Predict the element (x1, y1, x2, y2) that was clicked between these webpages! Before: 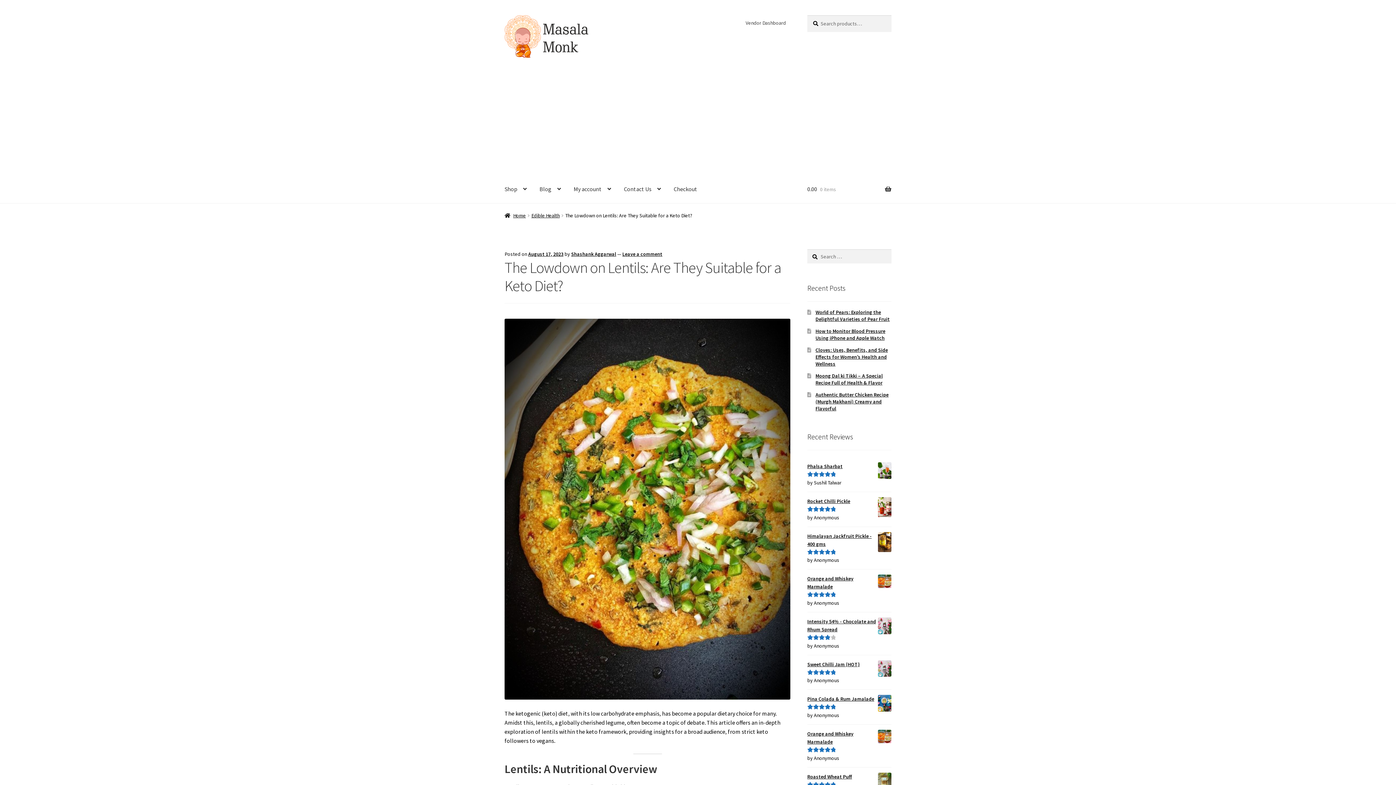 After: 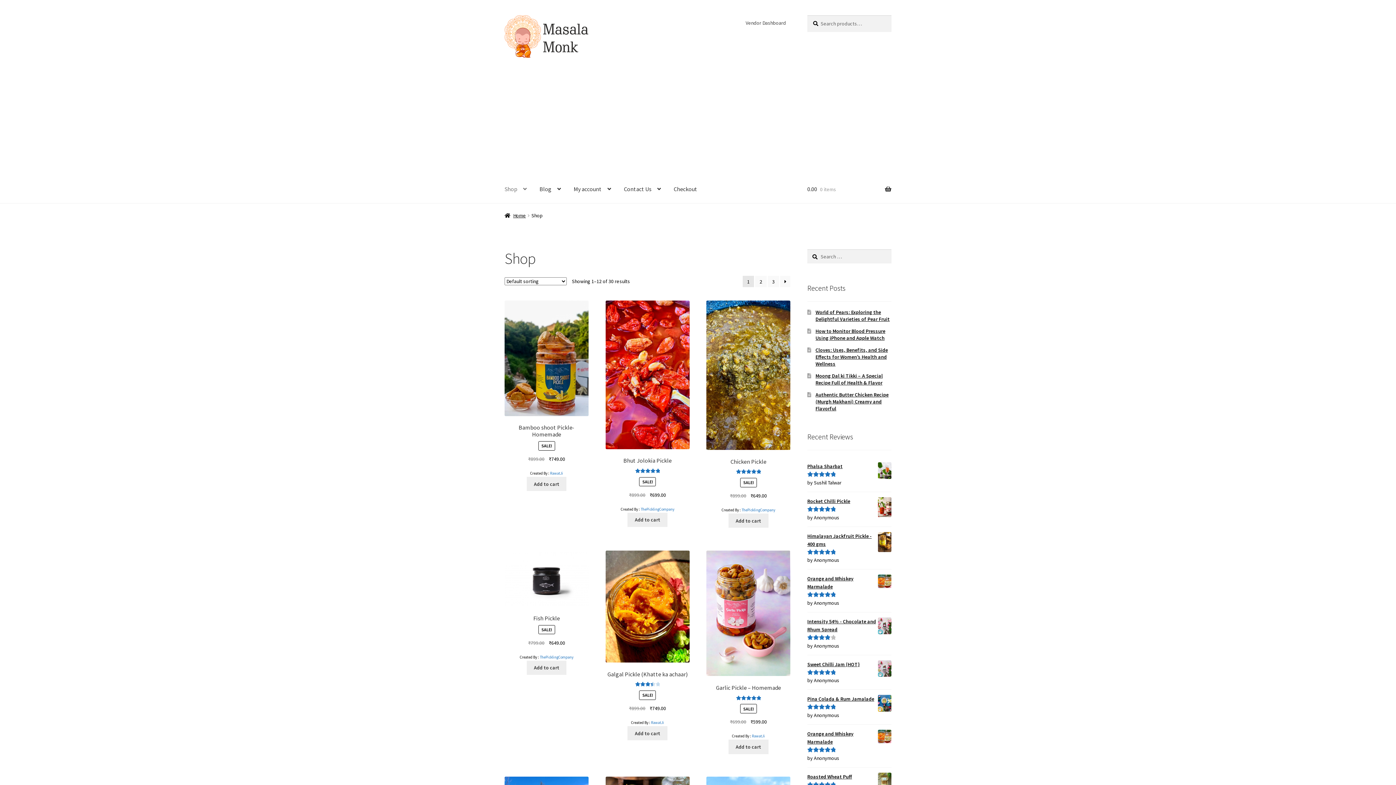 Action: bbox: (498, 175, 532, 203) label: Shop